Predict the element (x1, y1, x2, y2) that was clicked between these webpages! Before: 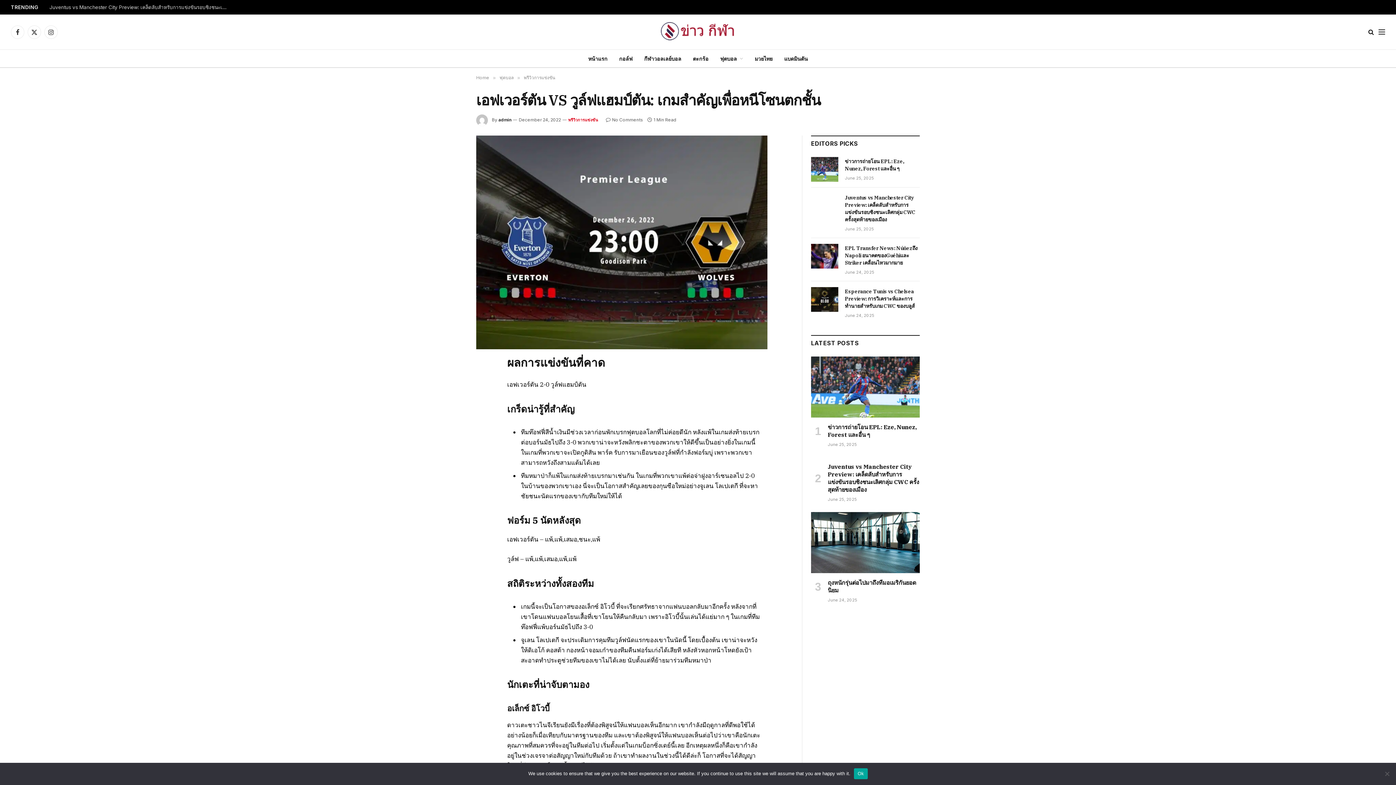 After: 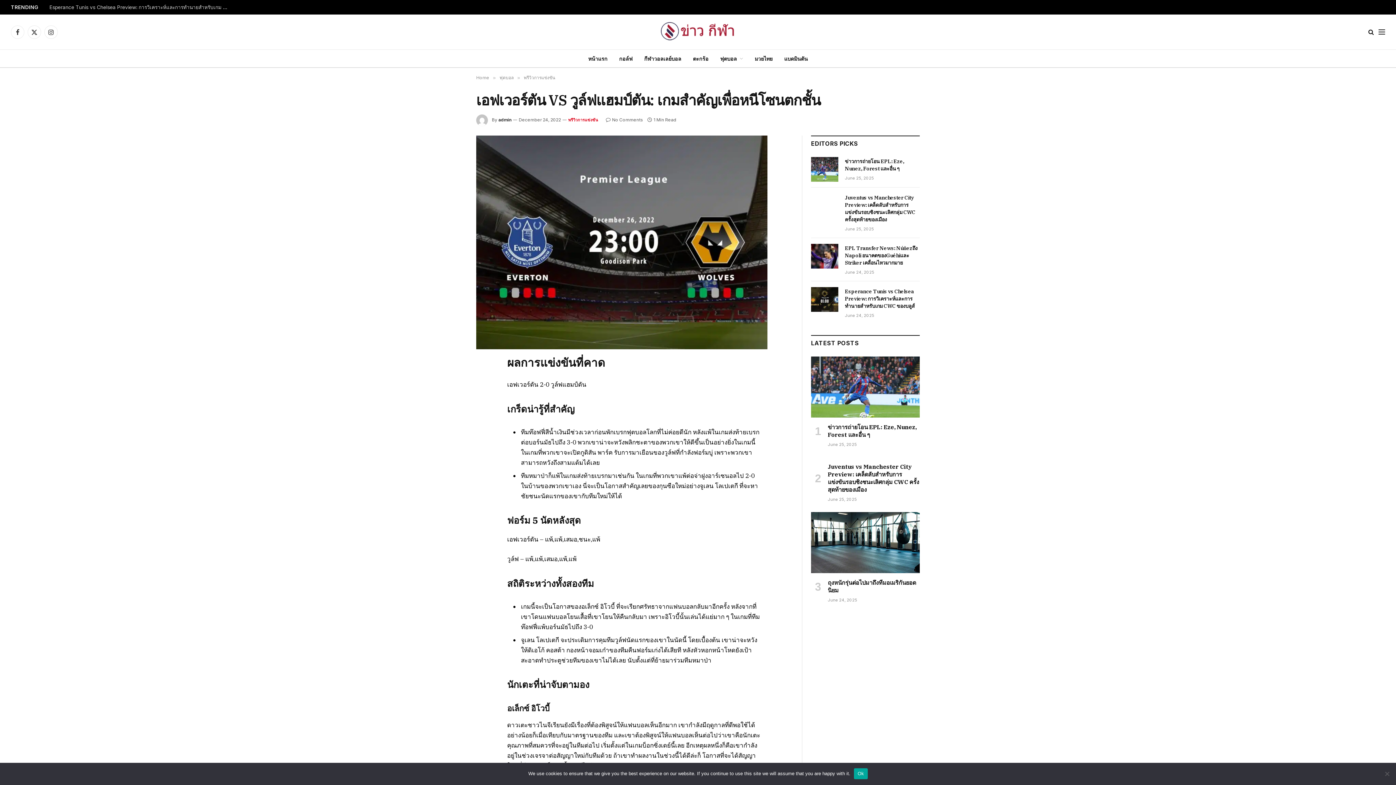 Action: bbox: (443, 420, 457, 434)